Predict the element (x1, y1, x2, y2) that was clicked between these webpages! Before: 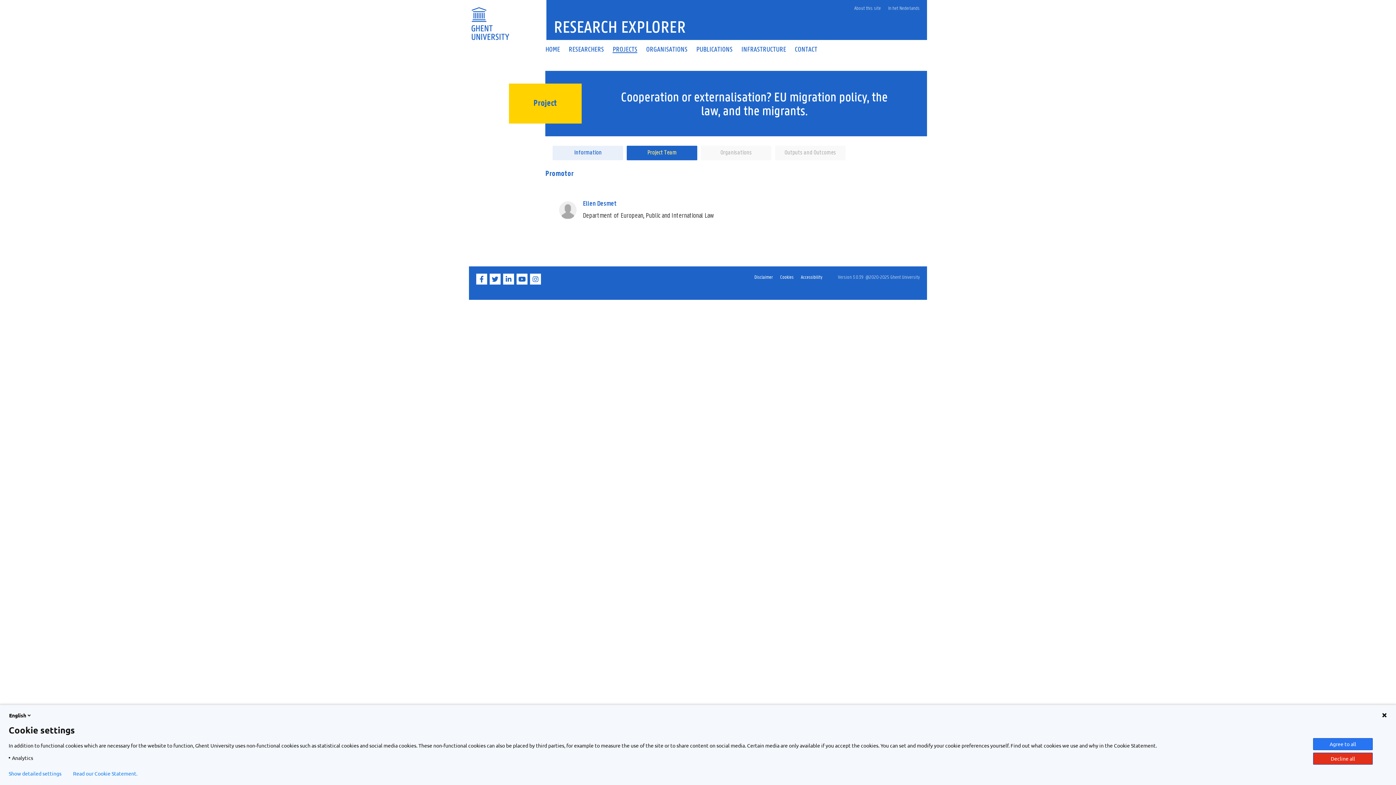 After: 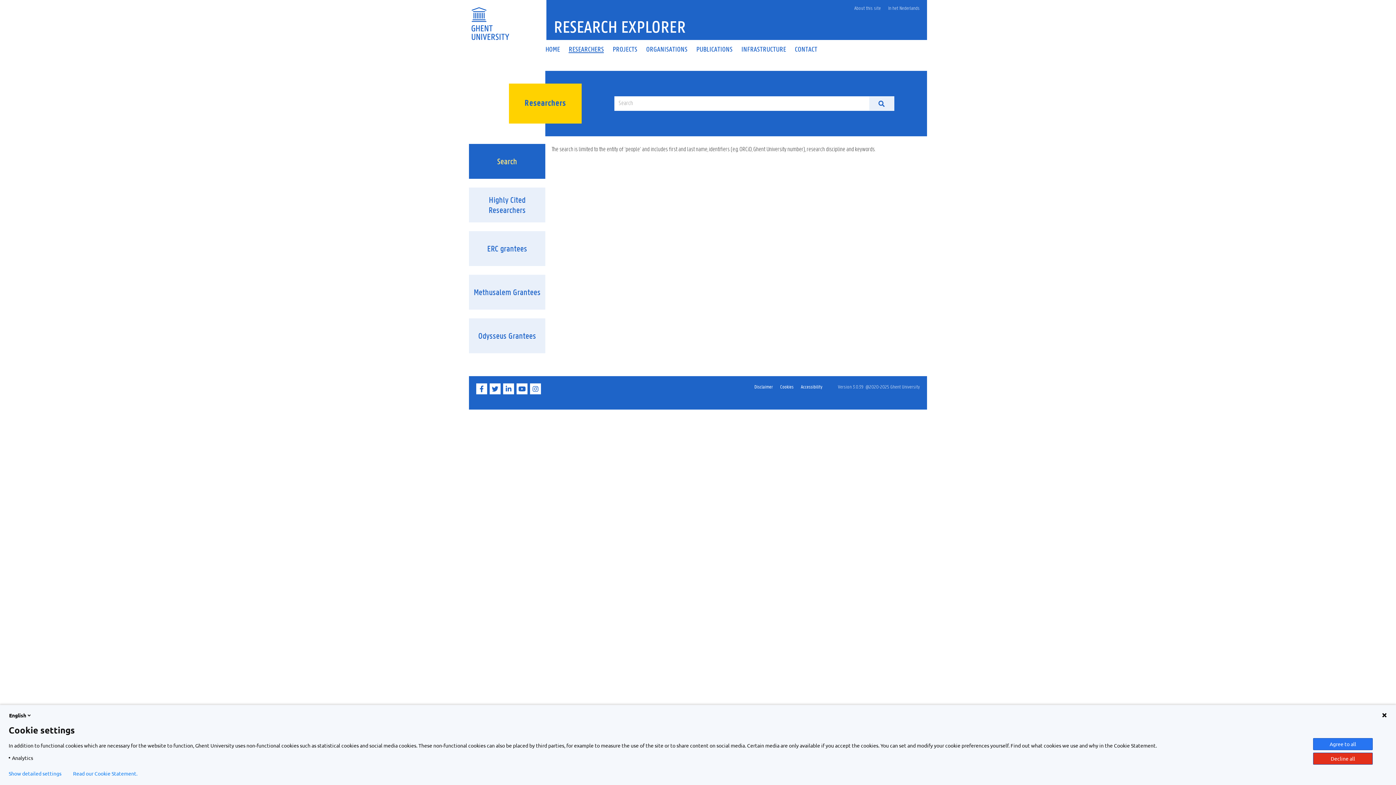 Action: label: RESEARCHERS bbox: (564, 46, 608, 52)